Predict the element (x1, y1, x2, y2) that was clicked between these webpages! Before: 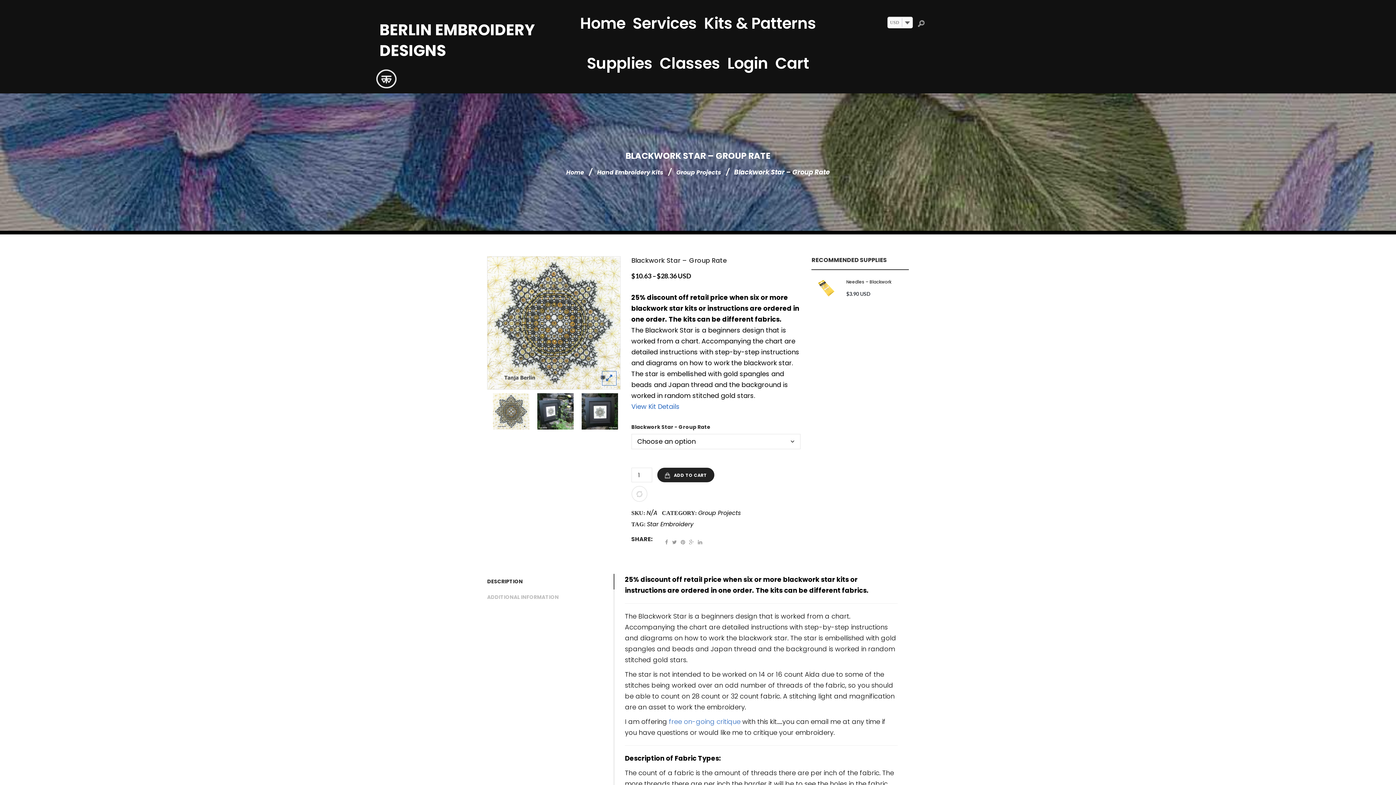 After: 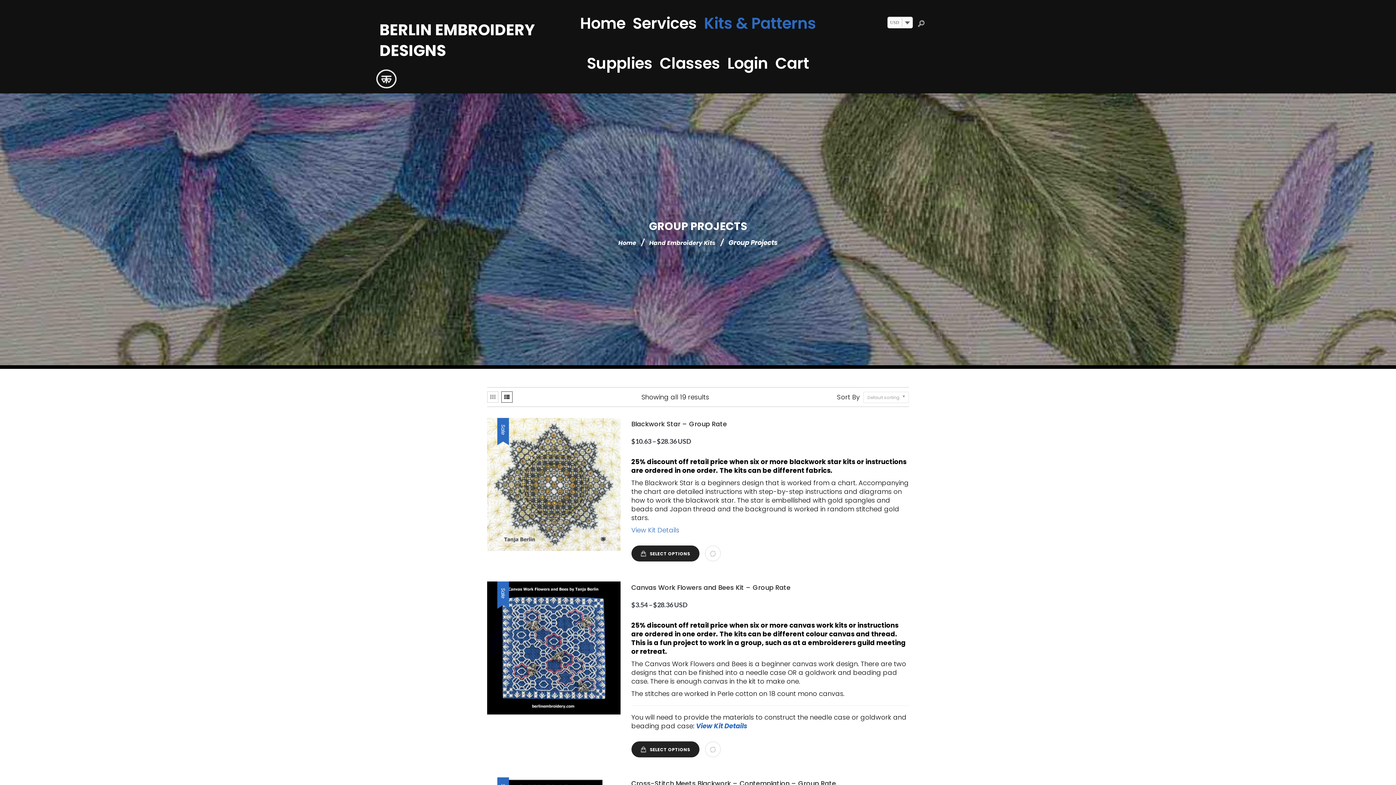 Action: bbox: (676, 167, 721, 178) label: Group Projects